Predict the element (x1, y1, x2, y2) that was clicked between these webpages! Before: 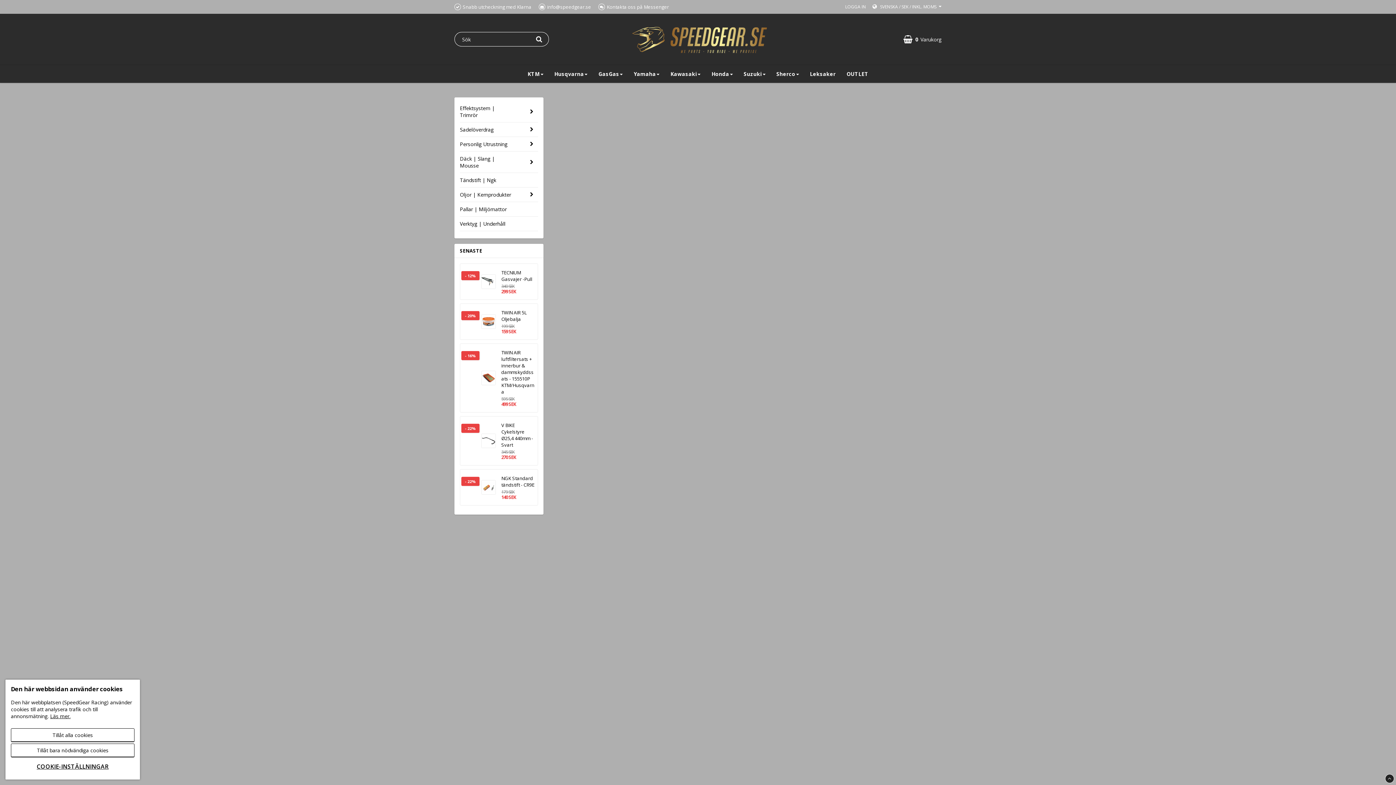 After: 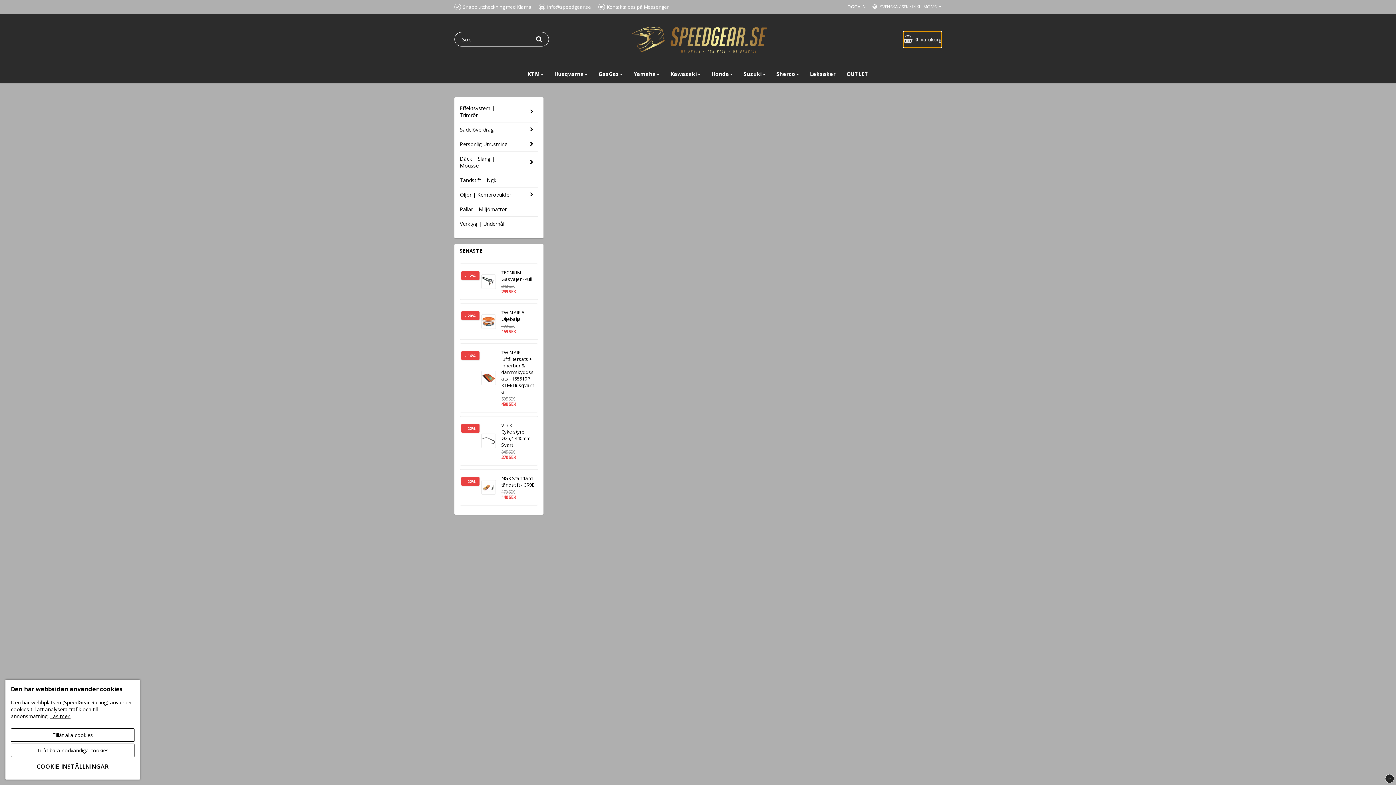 Action: label: 0Varukorg bbox: (903, 31, 941, 47)